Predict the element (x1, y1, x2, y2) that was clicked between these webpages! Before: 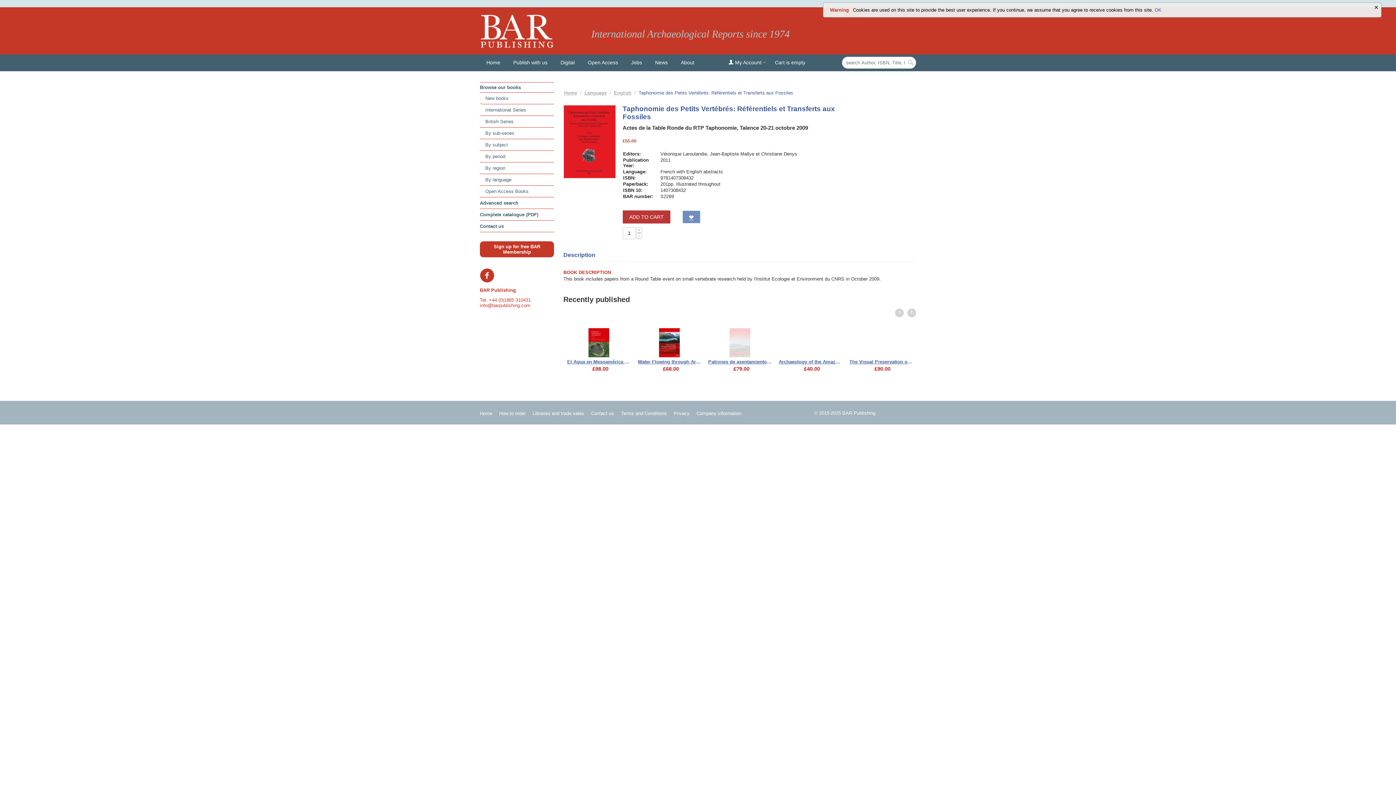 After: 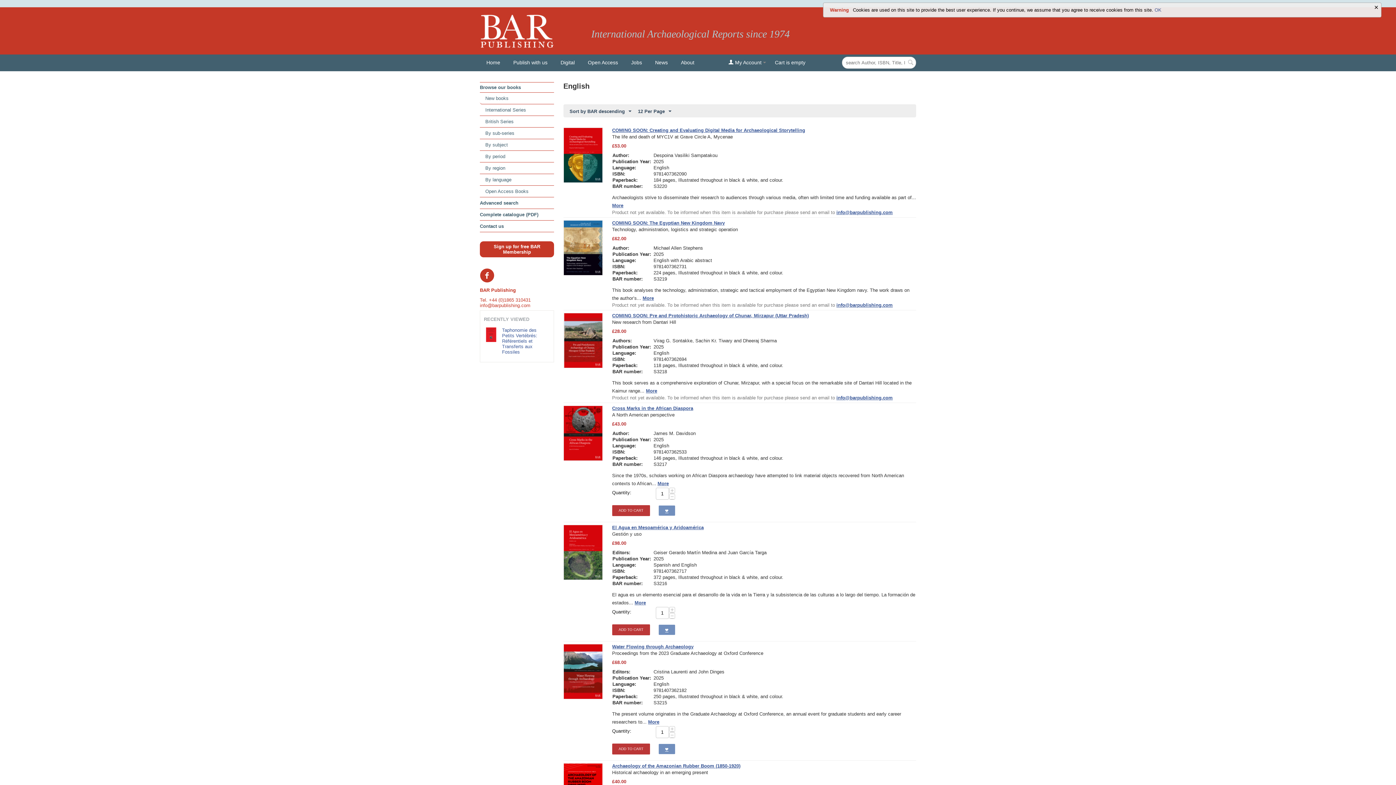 Action: label: English bbox: (613, 89, 632, 96)